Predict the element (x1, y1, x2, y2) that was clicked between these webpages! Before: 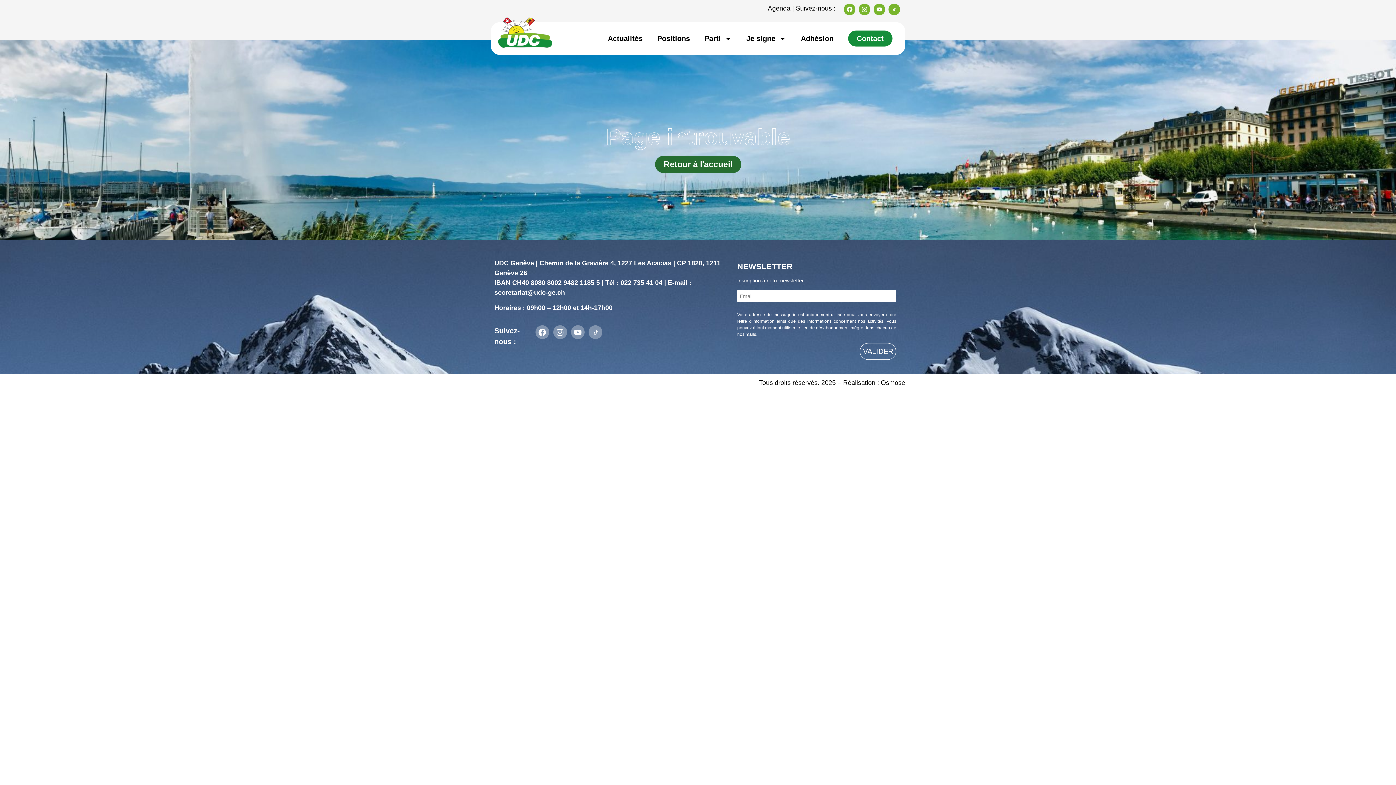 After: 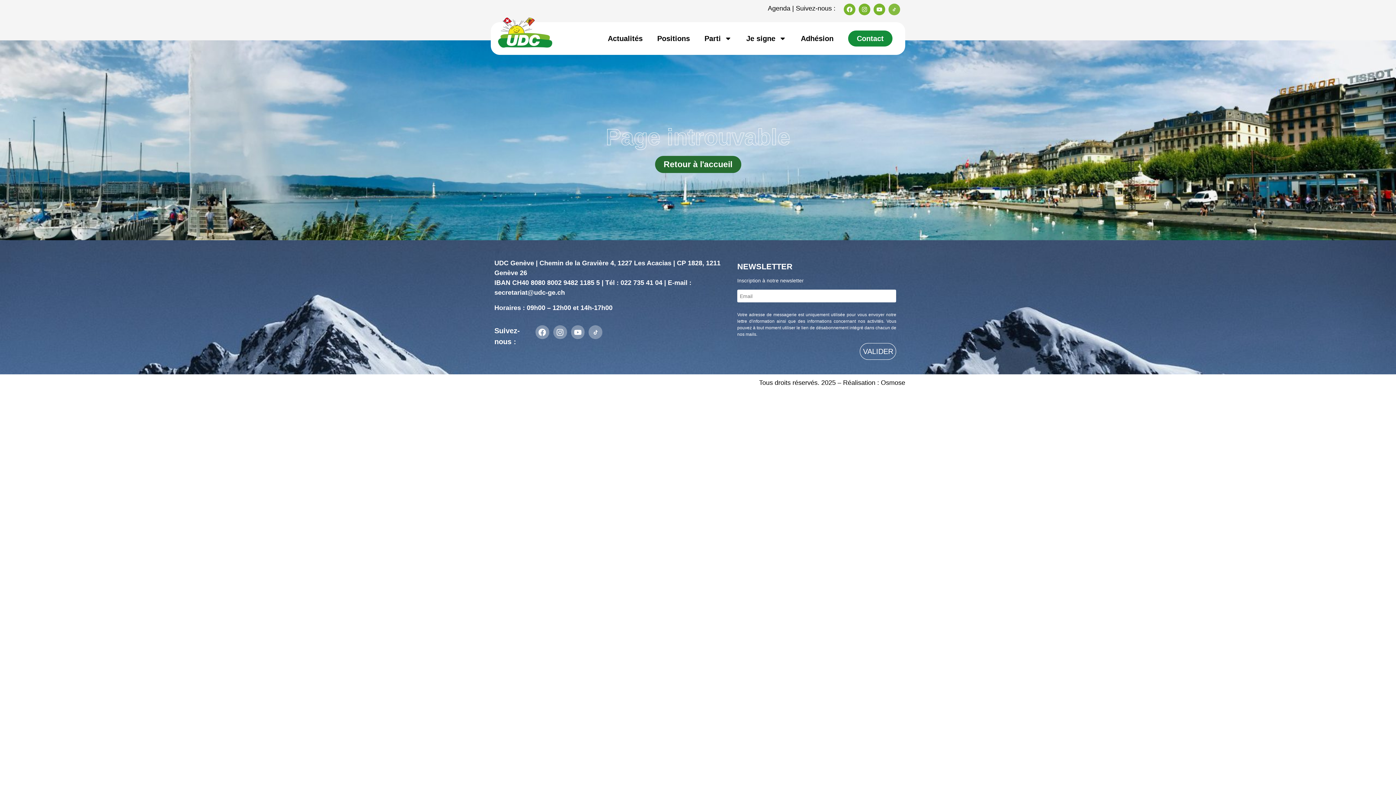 Action: bbox: (888, 3, 900, 15)